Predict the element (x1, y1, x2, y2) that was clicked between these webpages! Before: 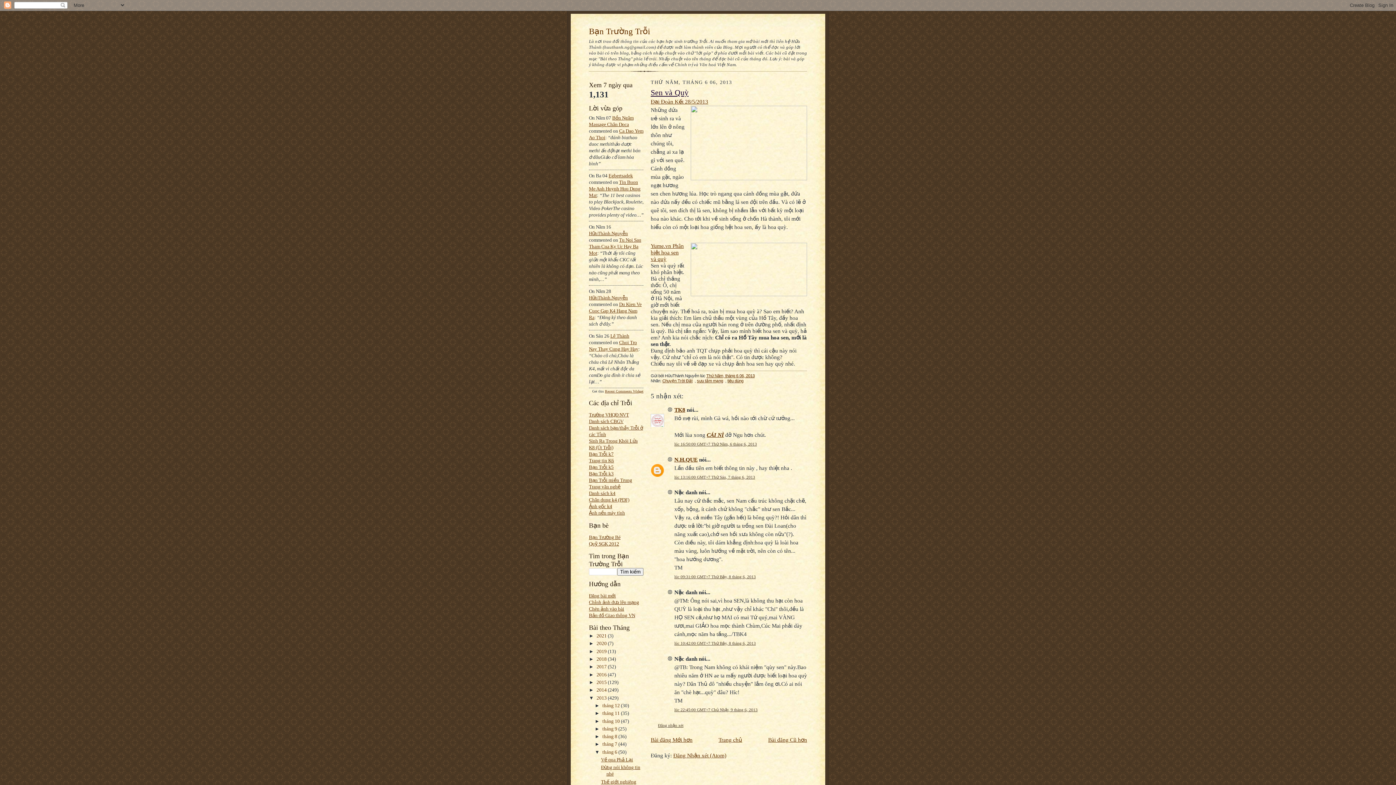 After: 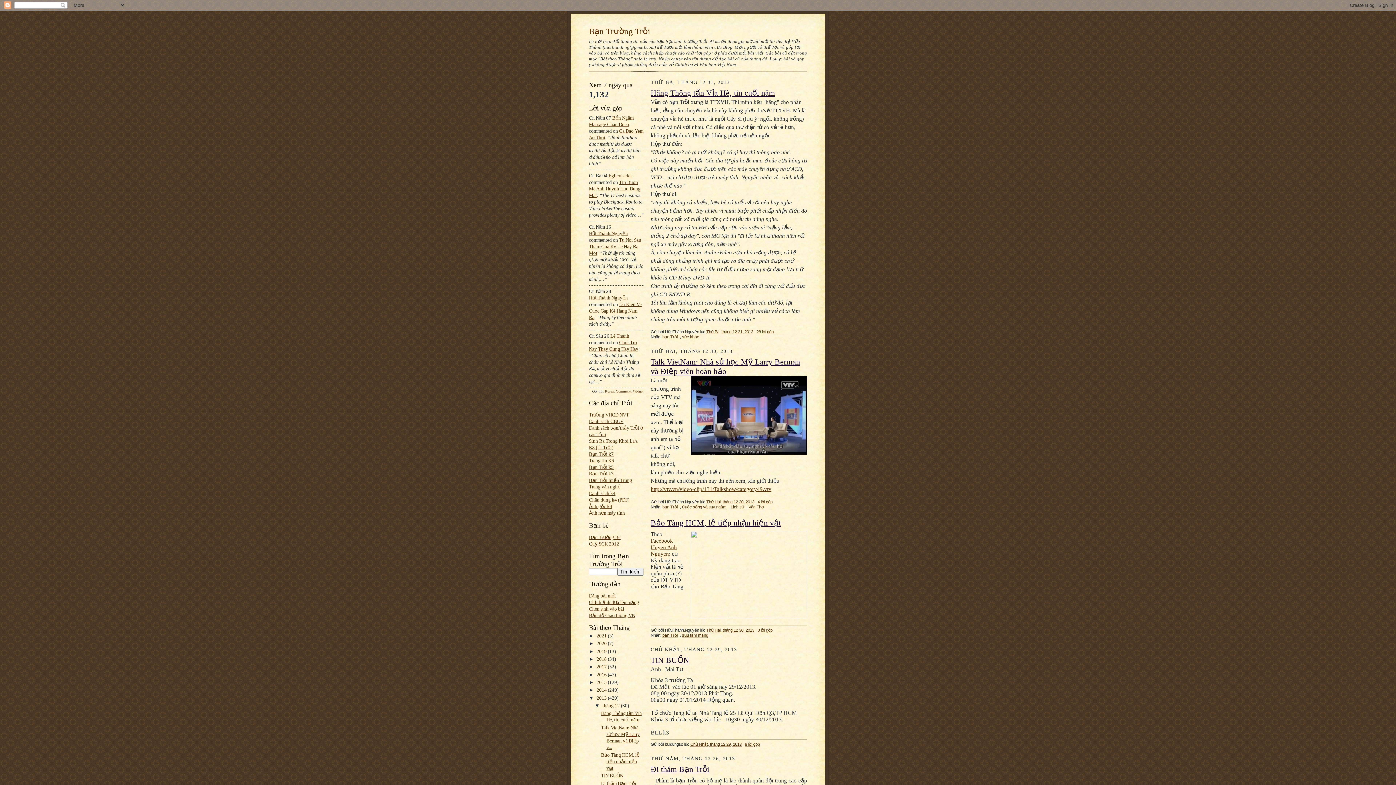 Action: label: 2013  bbox: (596, 695, 608, 700)